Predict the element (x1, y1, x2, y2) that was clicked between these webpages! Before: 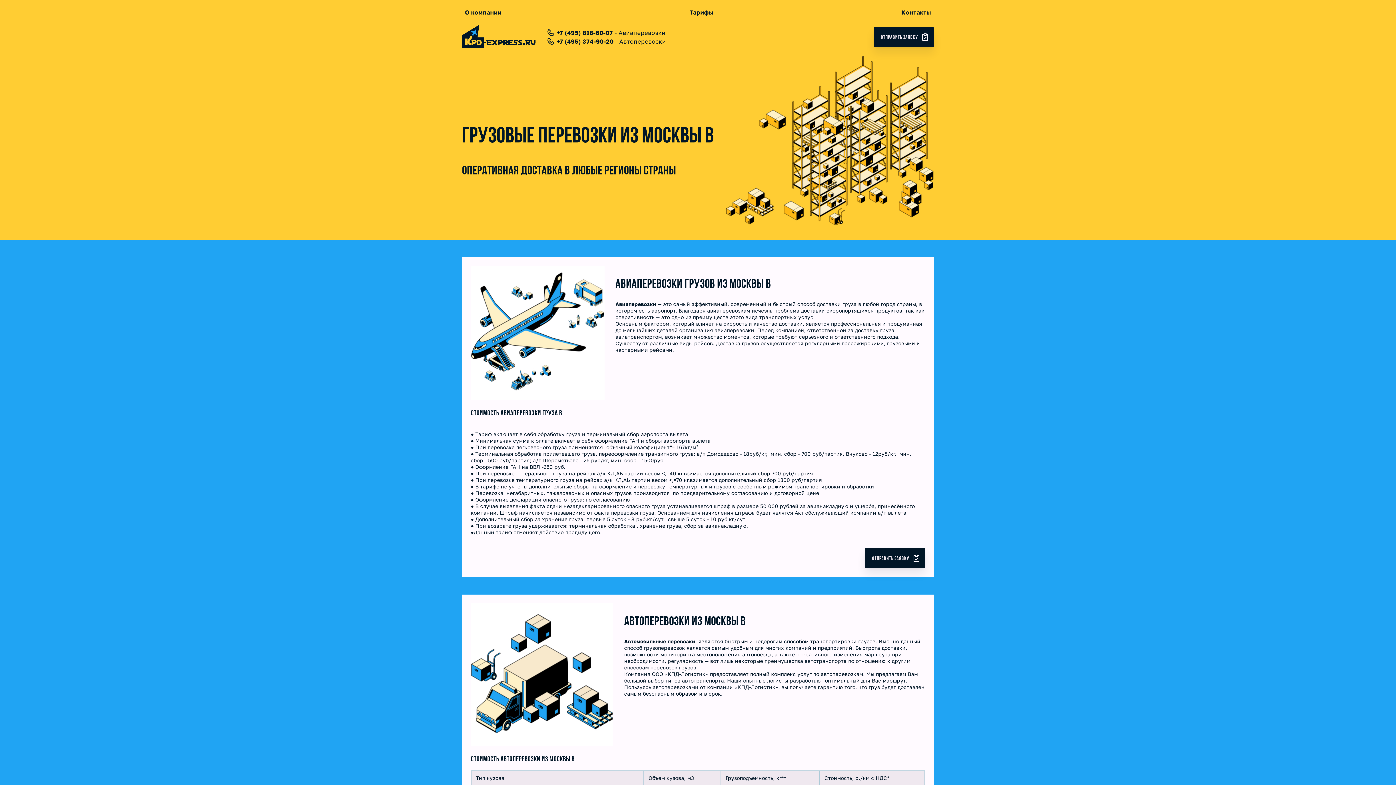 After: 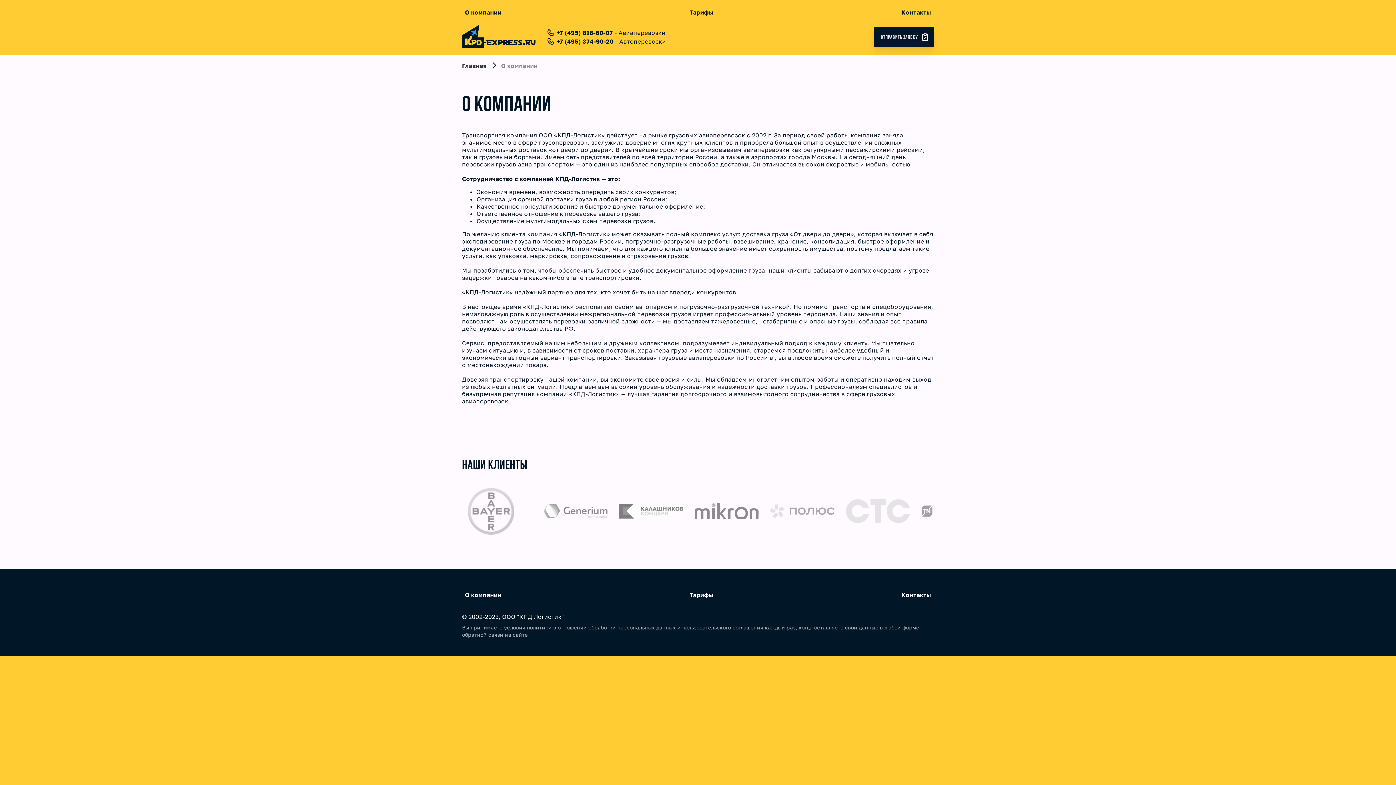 Action: label: О компании bbox: (462, 5, 504, 18)